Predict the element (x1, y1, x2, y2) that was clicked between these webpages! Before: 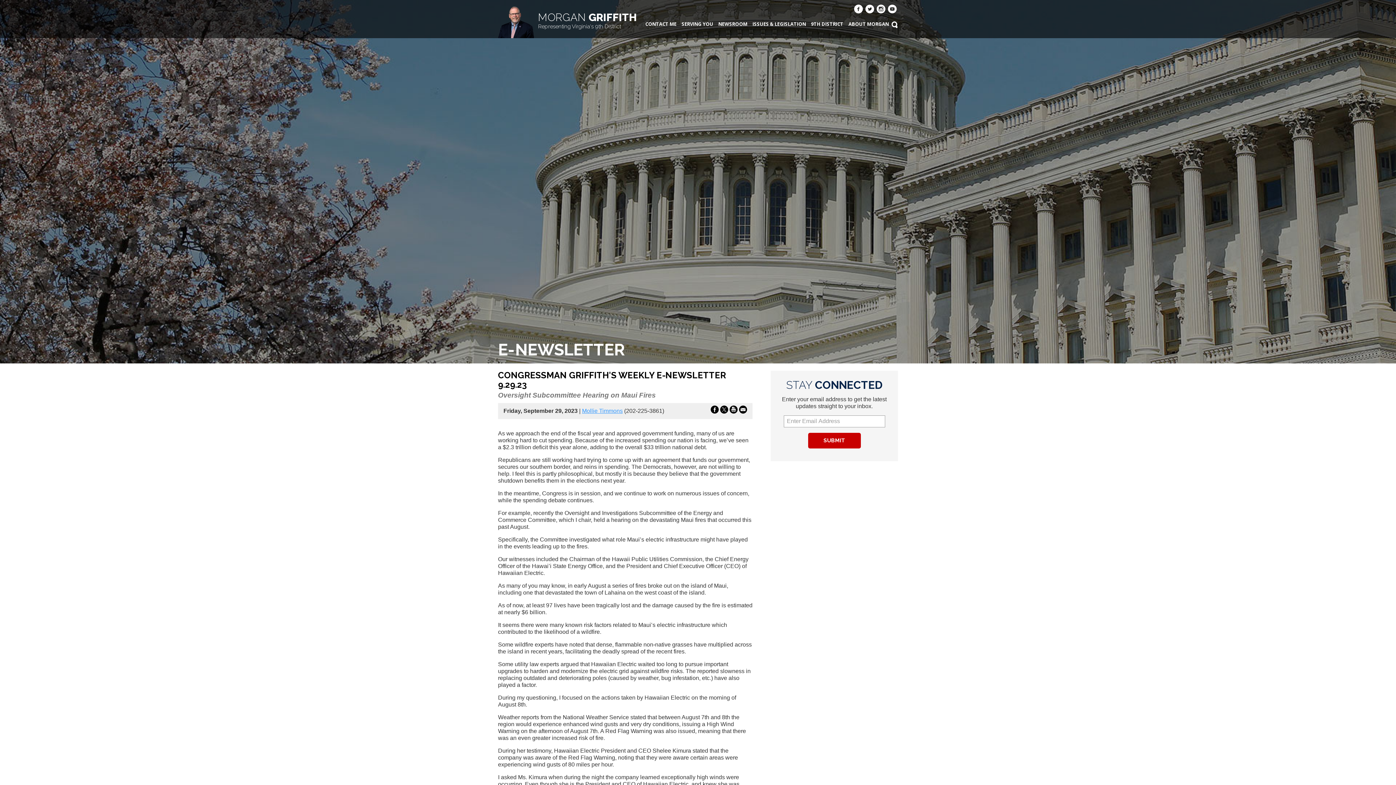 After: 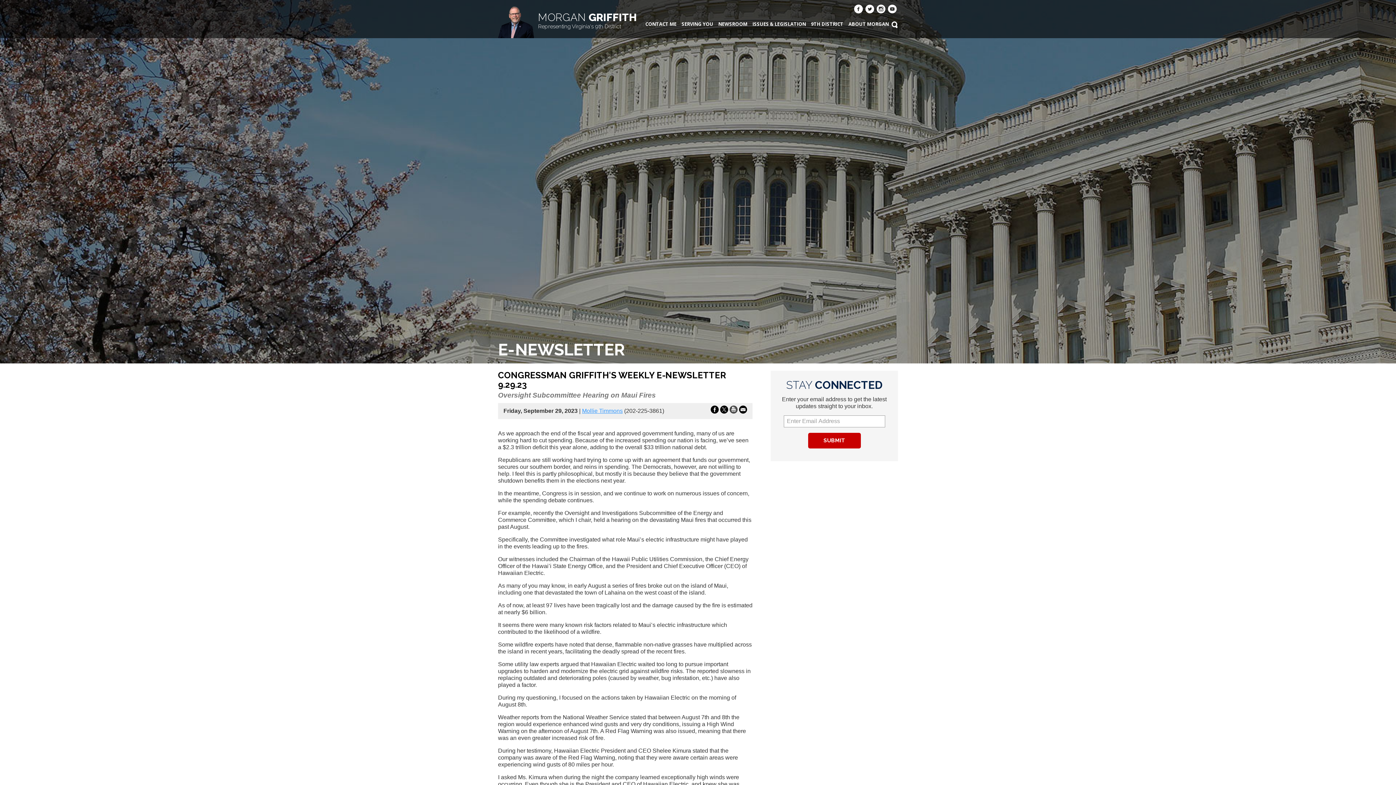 Action: label: Print this Page bbox: (729, 407, 737, 415)